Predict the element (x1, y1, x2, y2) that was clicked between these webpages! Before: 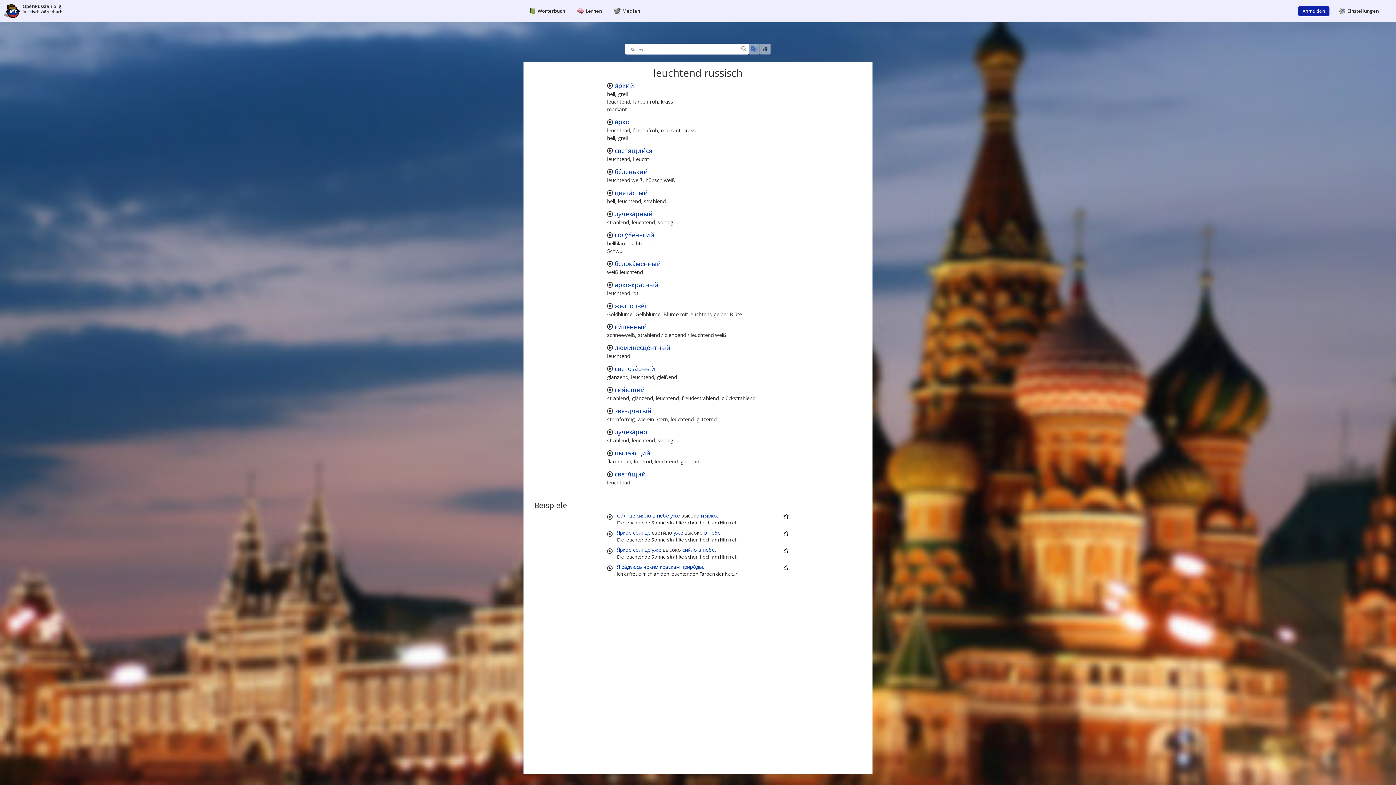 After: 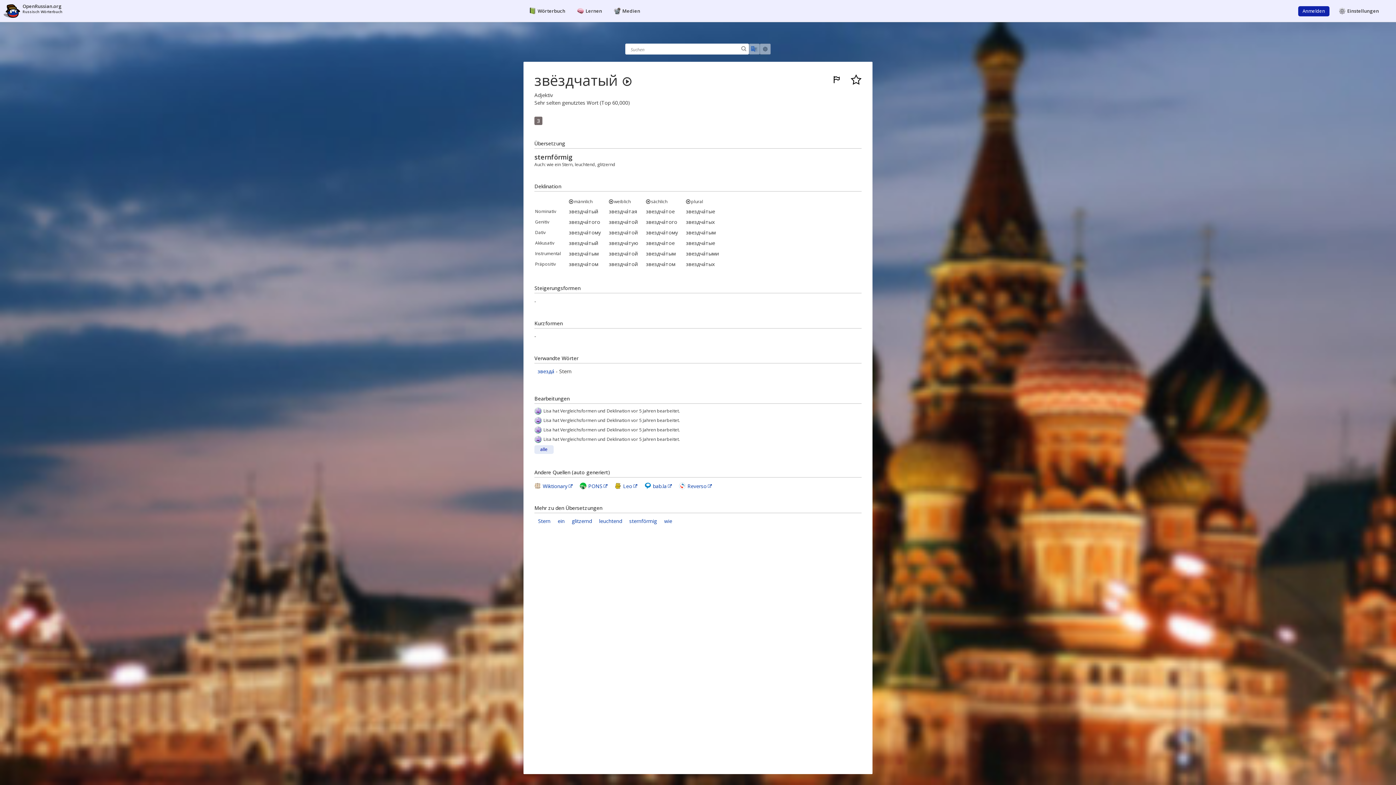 Action: bbox: (614, 407, 652, 415) label: звёздчатый